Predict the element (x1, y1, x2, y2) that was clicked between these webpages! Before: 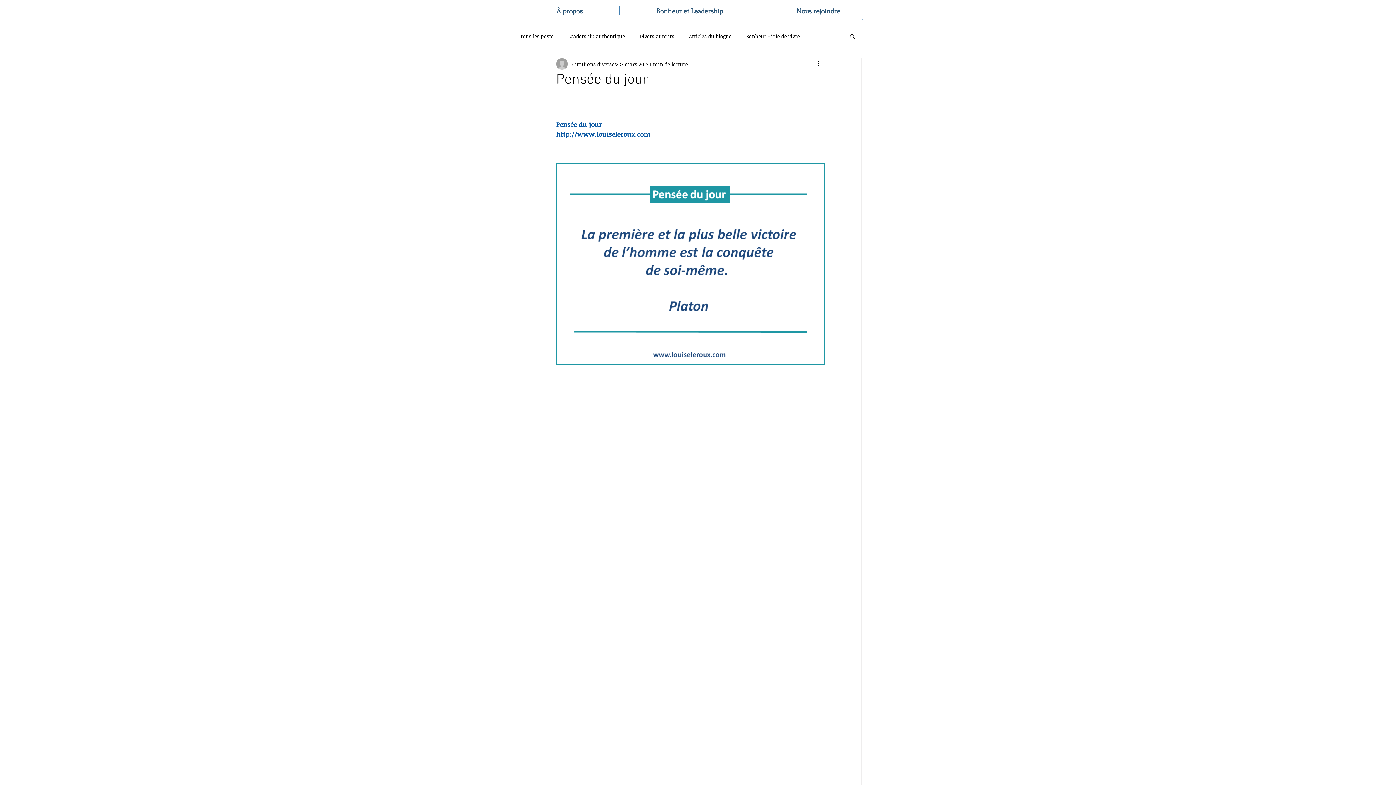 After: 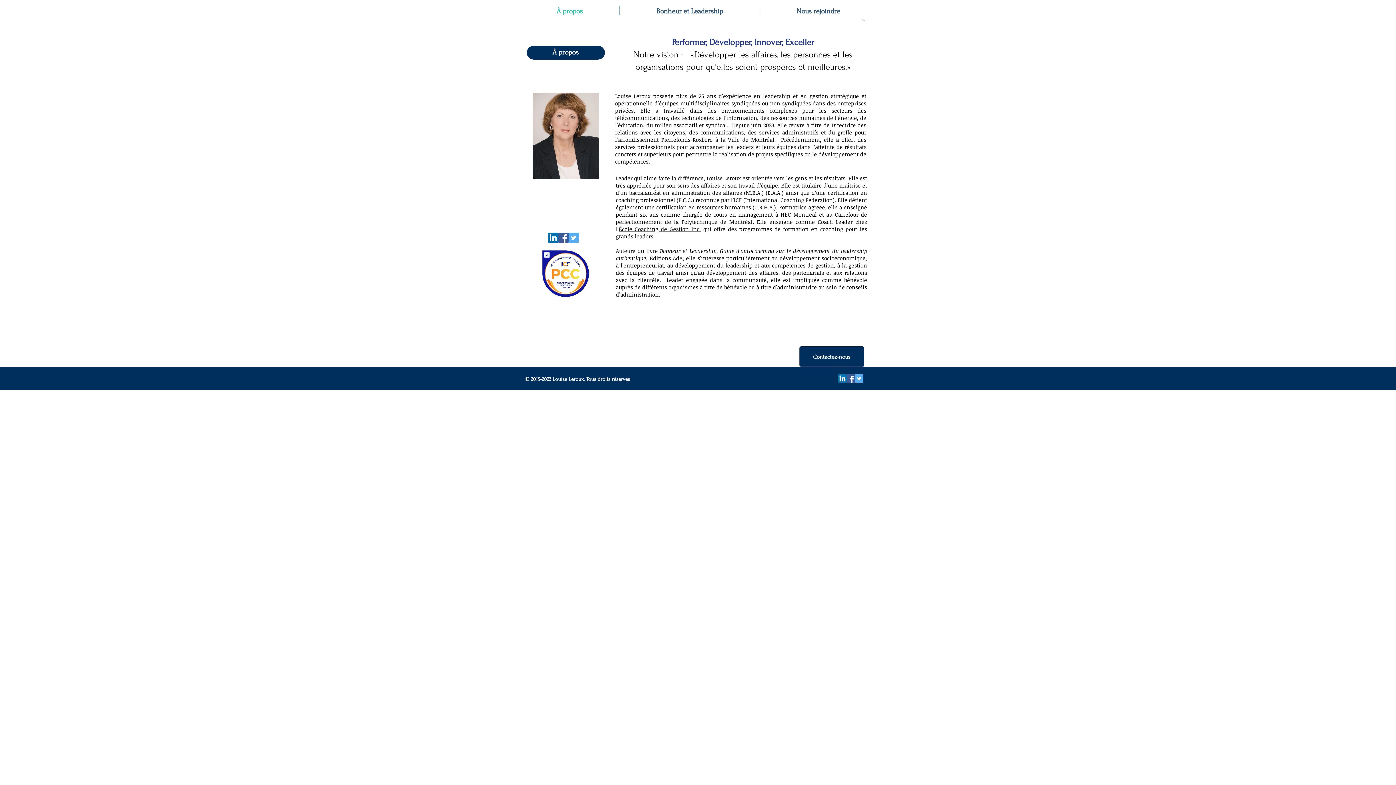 Action: bbox: (520, 6, 619, 14) label: À propos